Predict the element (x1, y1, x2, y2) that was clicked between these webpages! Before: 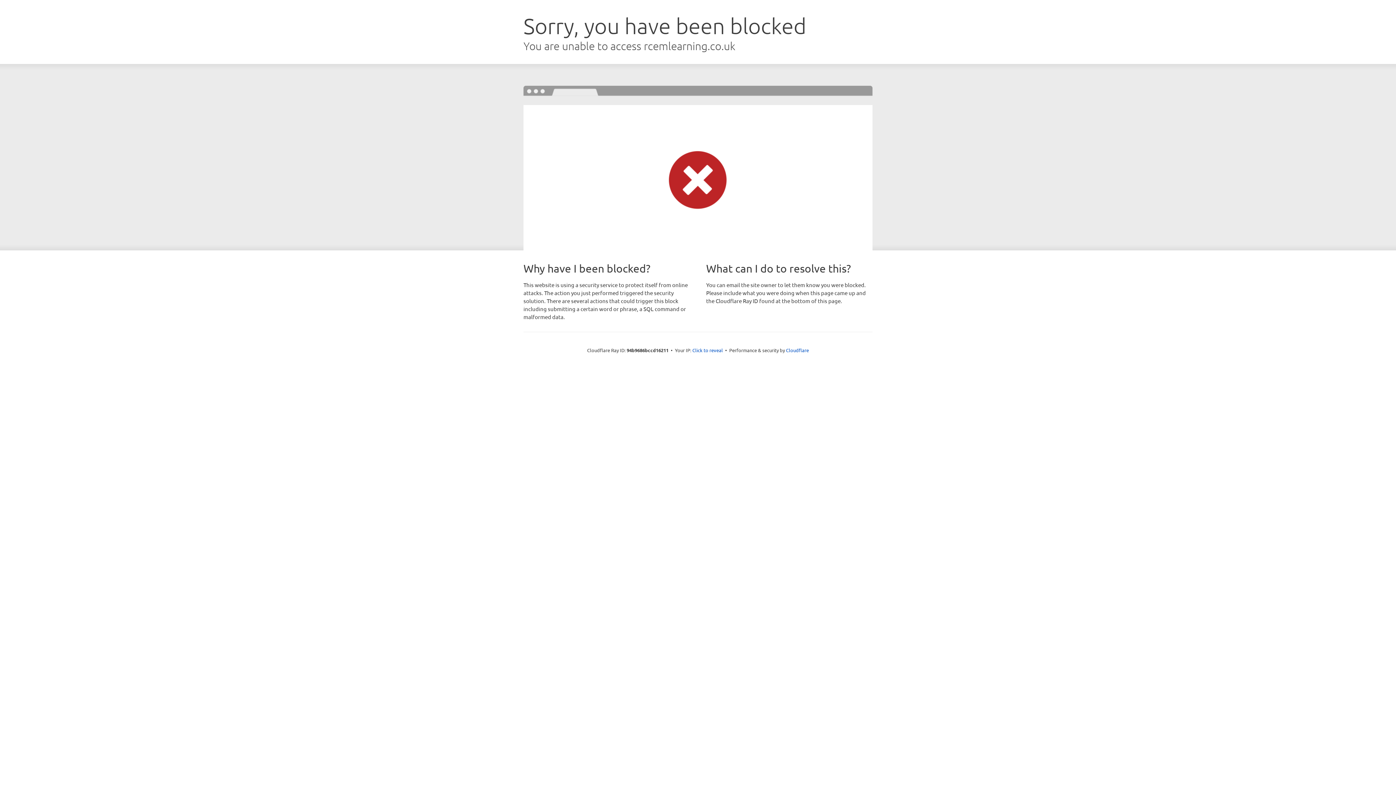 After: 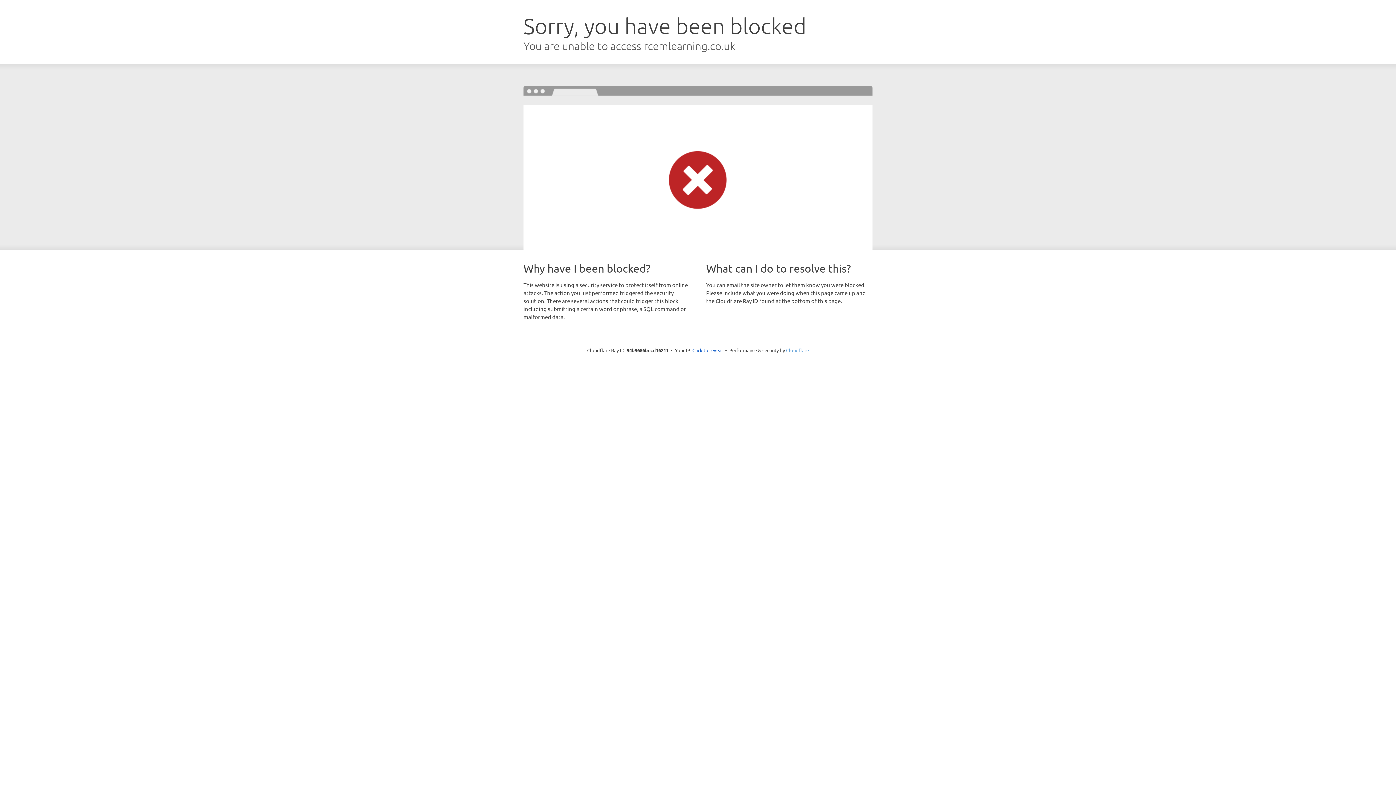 Action: label: Cloudflare bbox: (786, 347, 809, 353)